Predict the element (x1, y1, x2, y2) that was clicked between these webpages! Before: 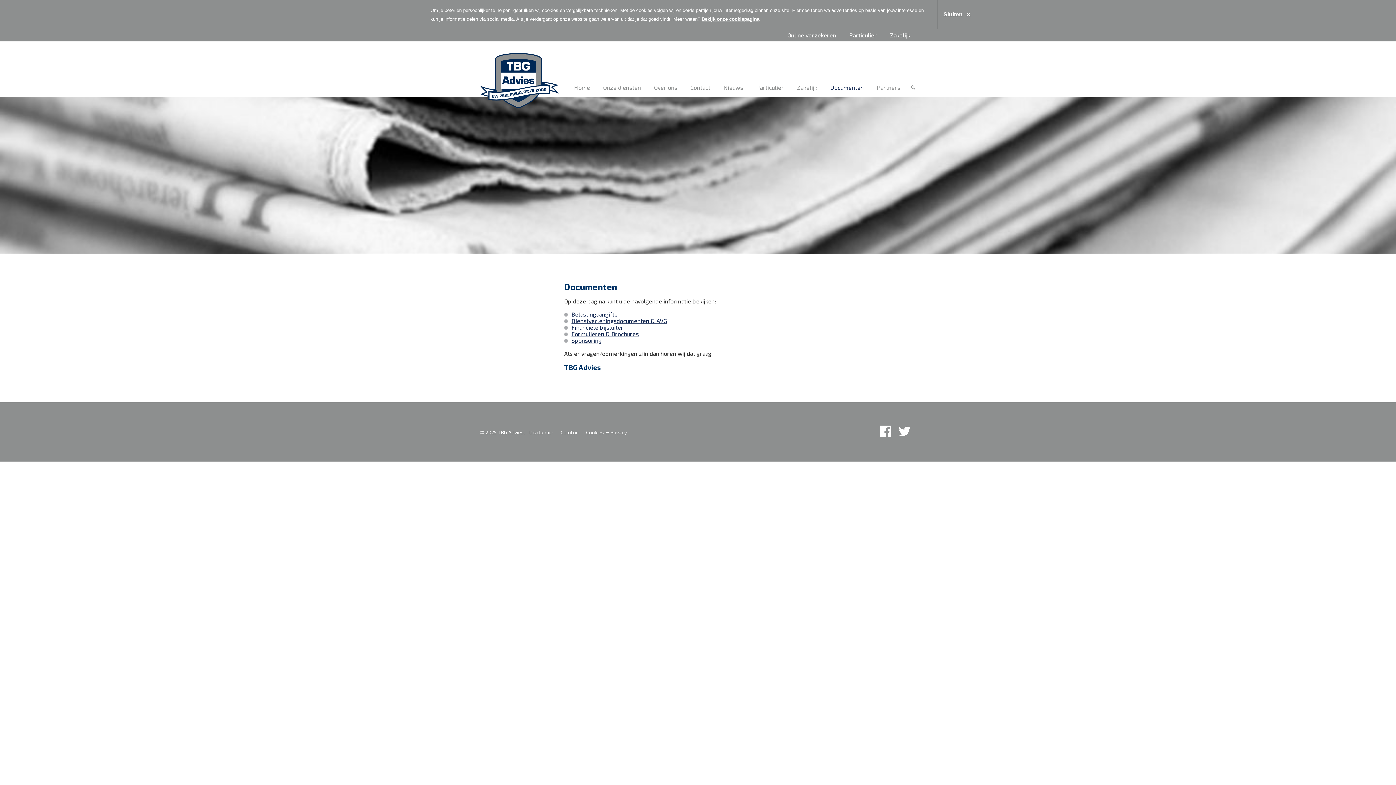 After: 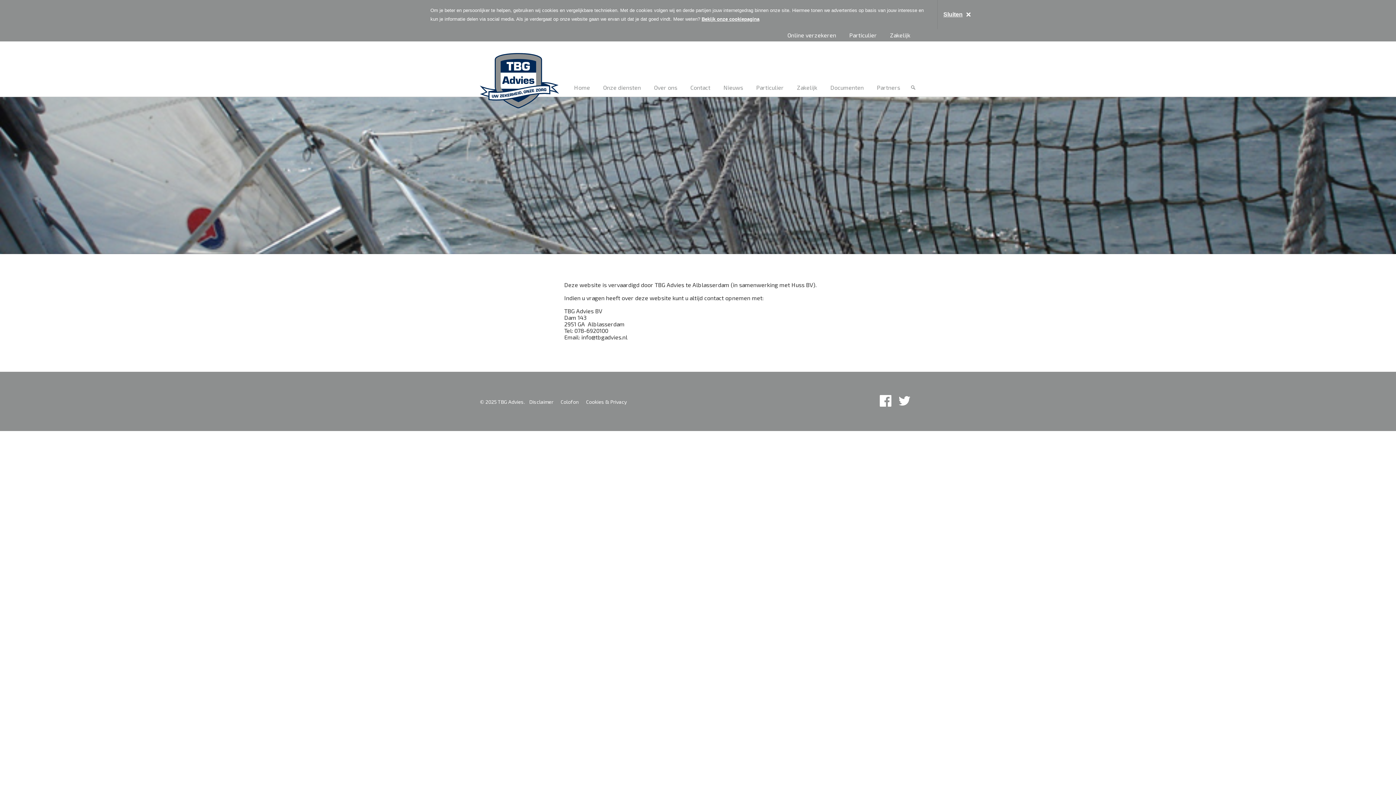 Action: label: Colofon bbox: (557, 429, 581, 435)